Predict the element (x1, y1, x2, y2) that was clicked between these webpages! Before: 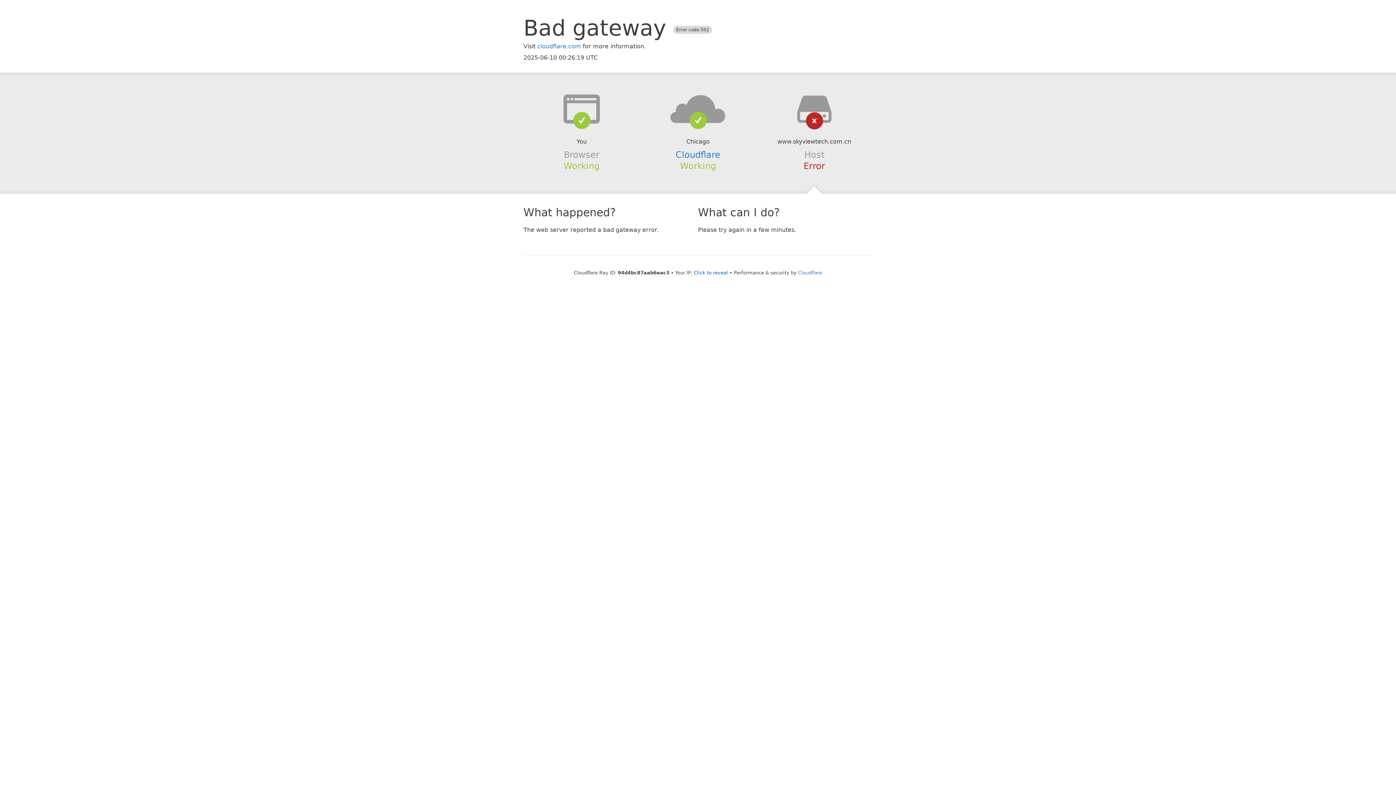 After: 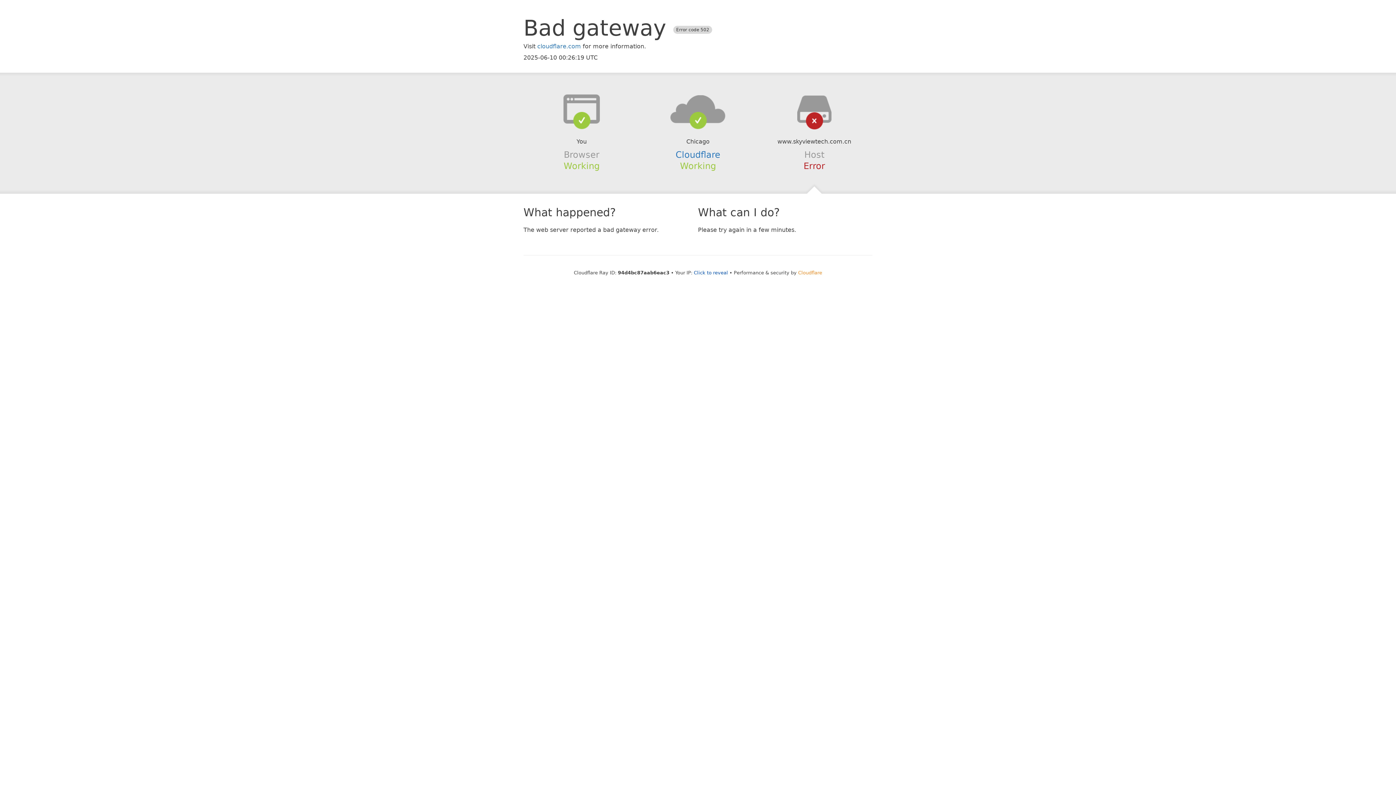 Action: label: Cloudflare bbox: (798, 270, 822, 275)